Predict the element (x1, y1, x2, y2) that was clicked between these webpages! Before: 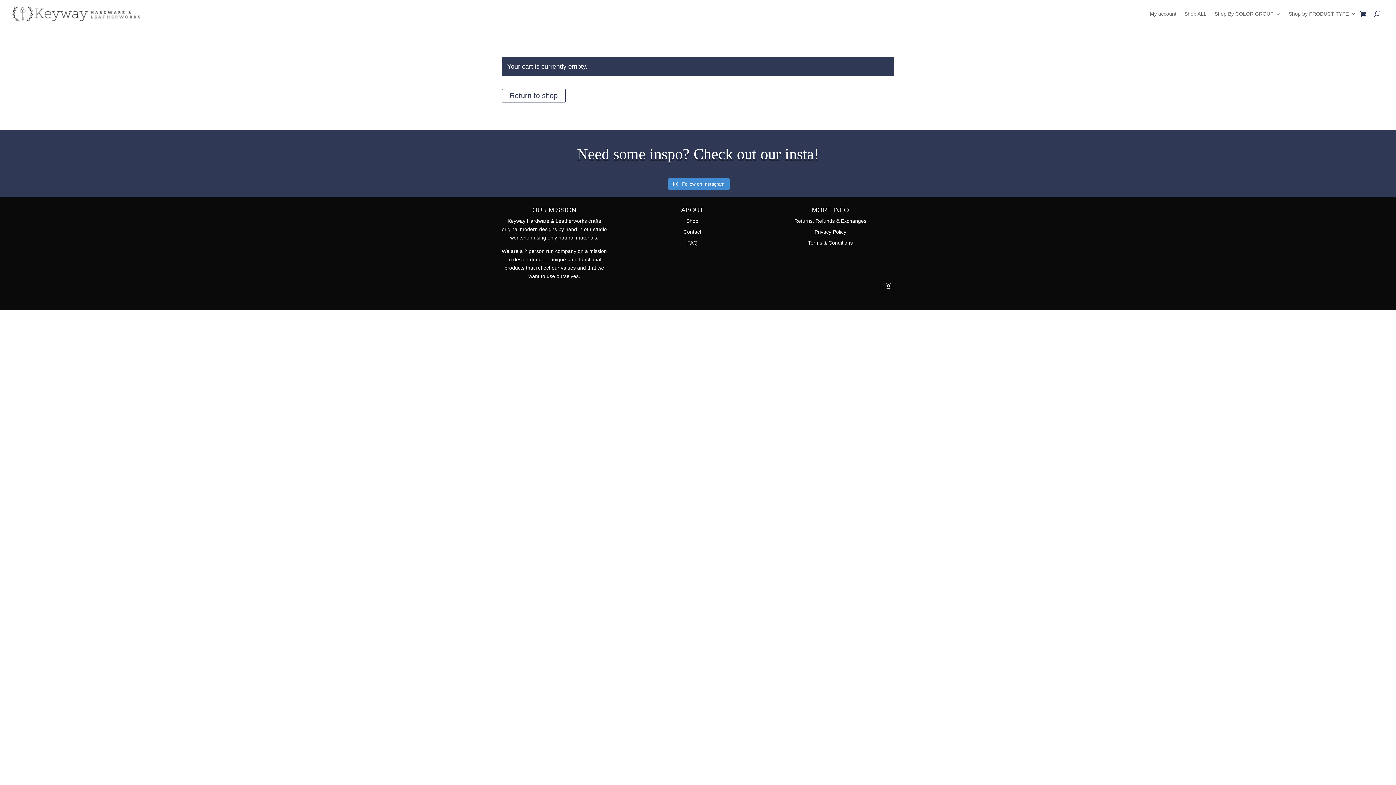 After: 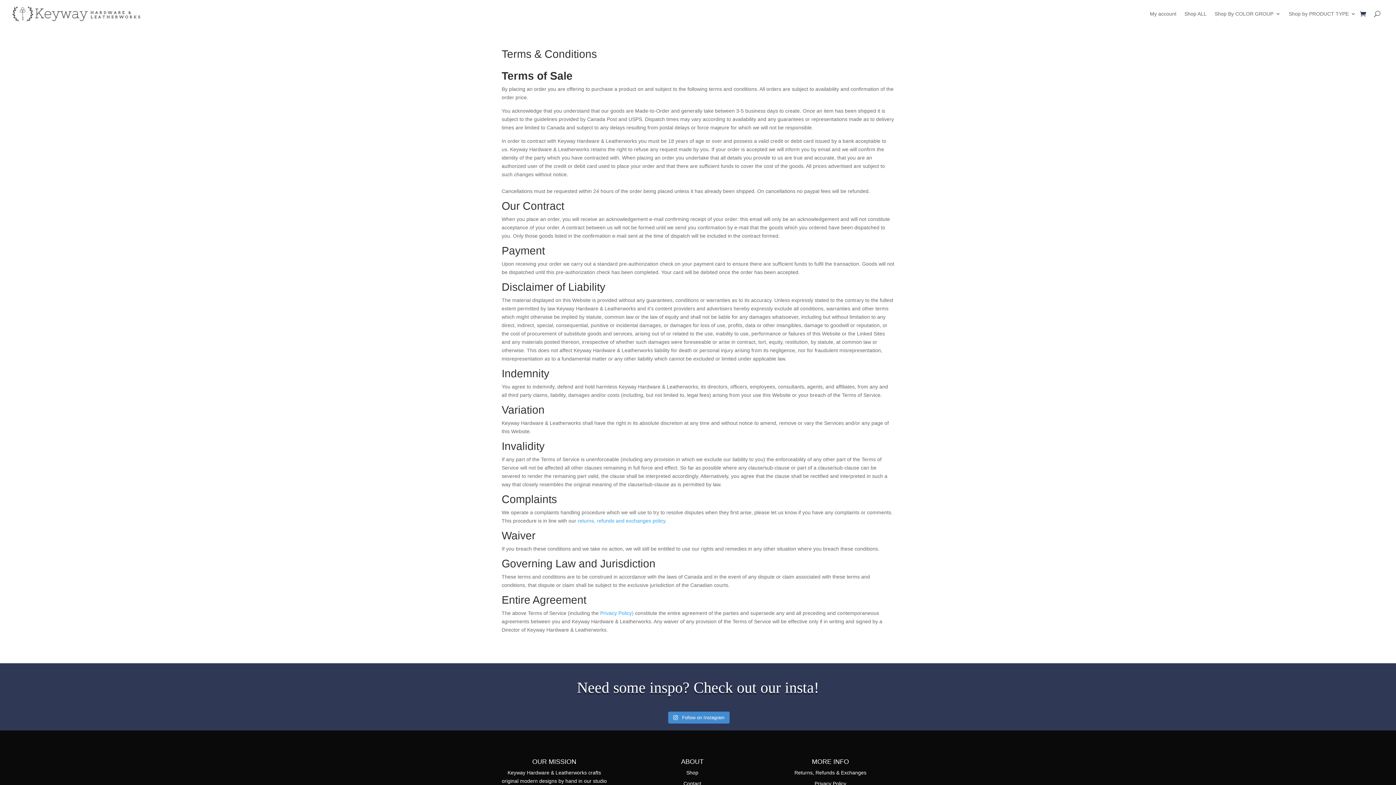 Action: label: Terms & Conditions bbox: (808, 240, 853, 245)